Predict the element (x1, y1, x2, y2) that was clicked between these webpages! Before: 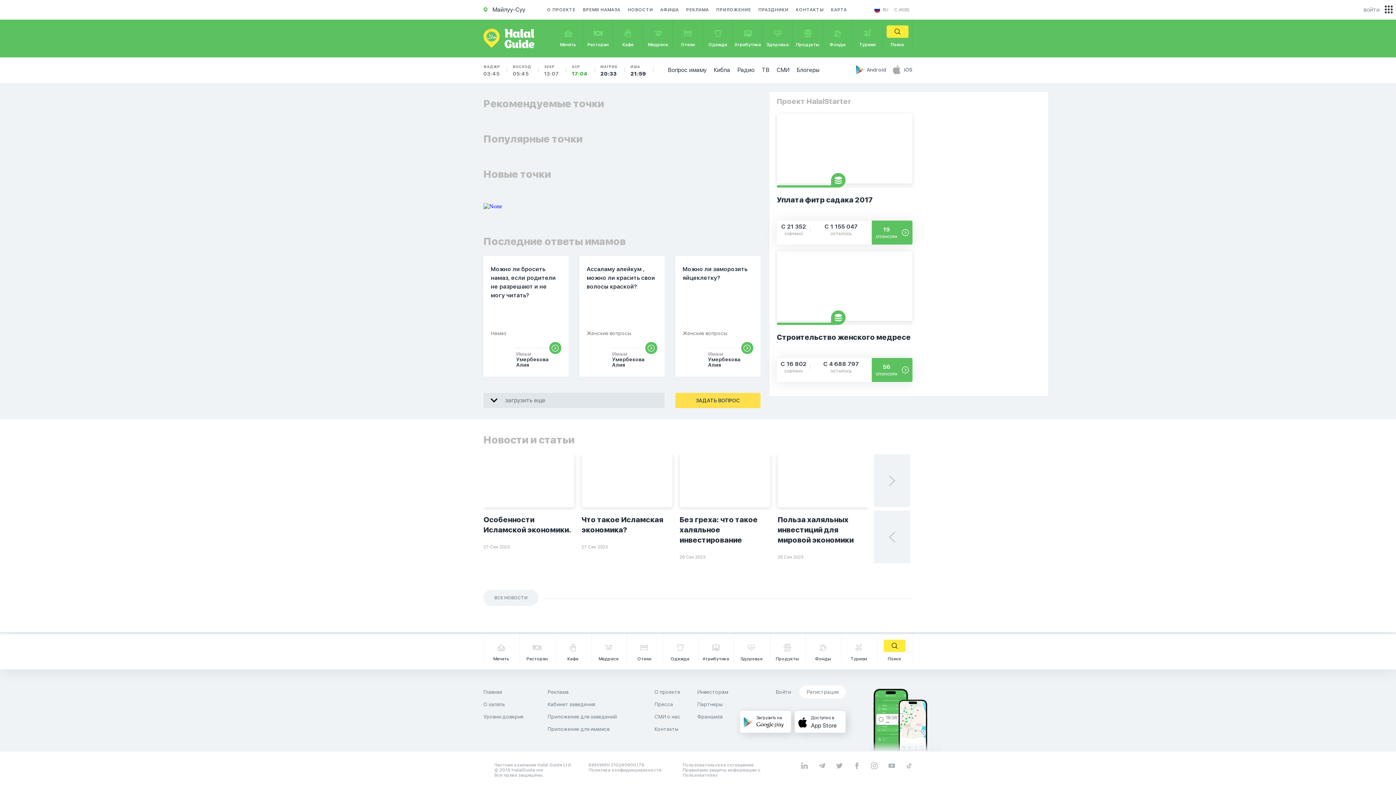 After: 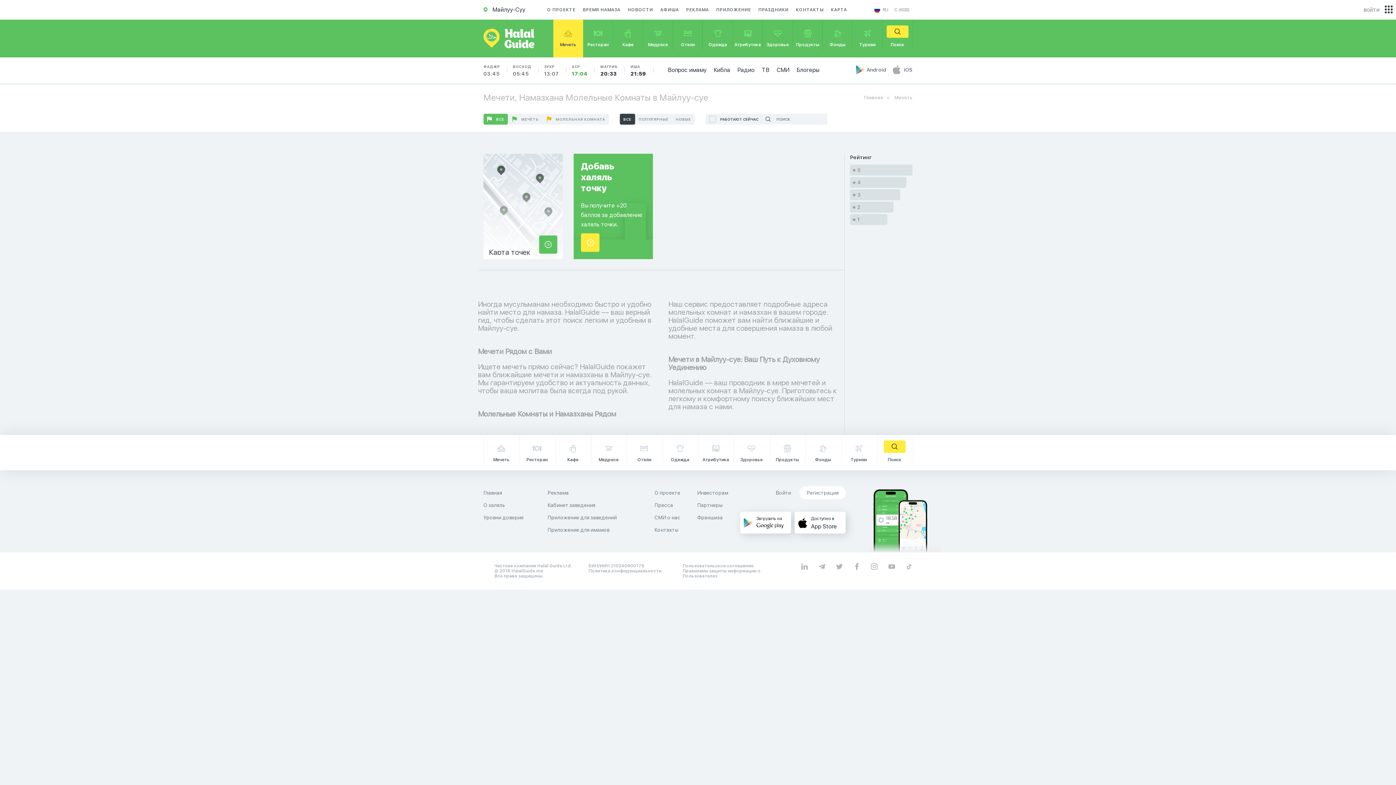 Action: bbox: (483, 640, 519, 662) label: Мечеть